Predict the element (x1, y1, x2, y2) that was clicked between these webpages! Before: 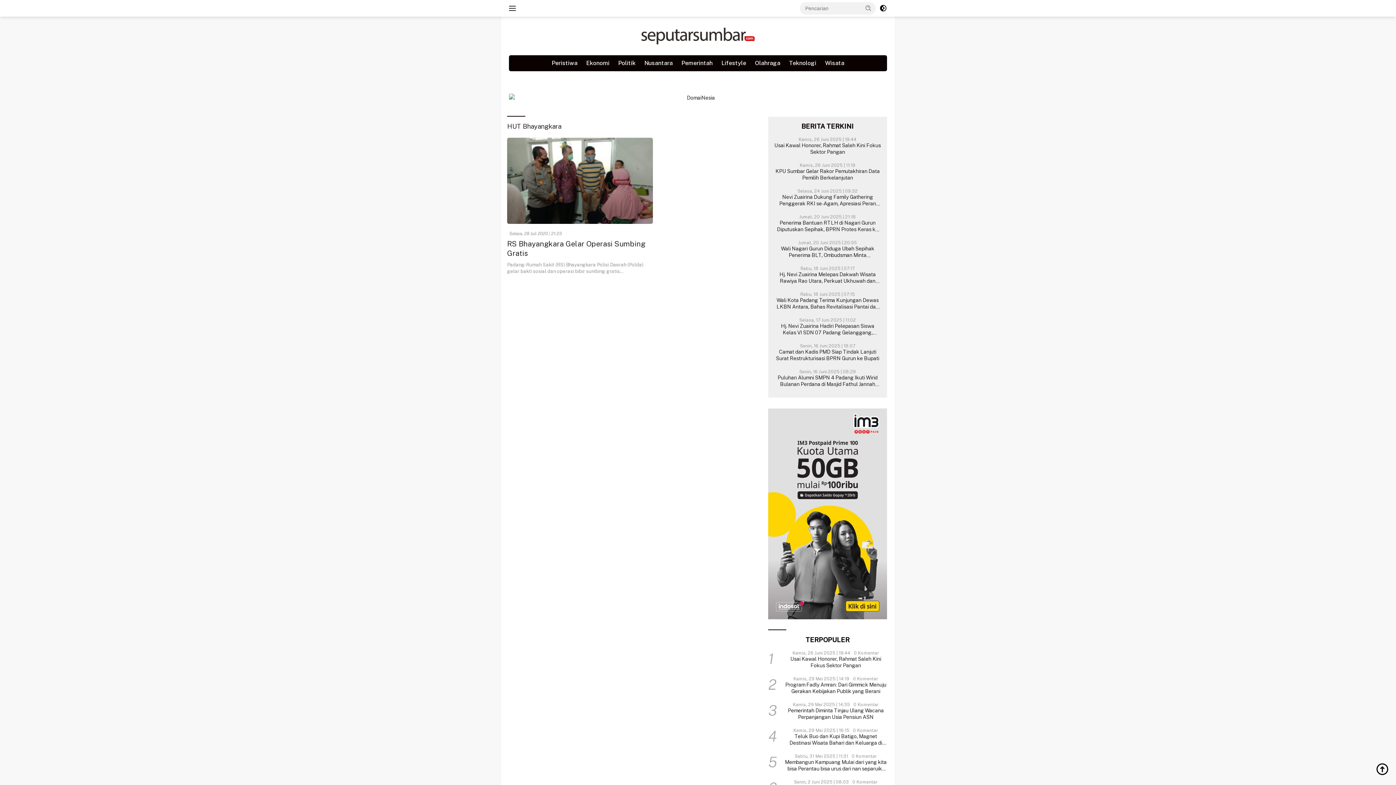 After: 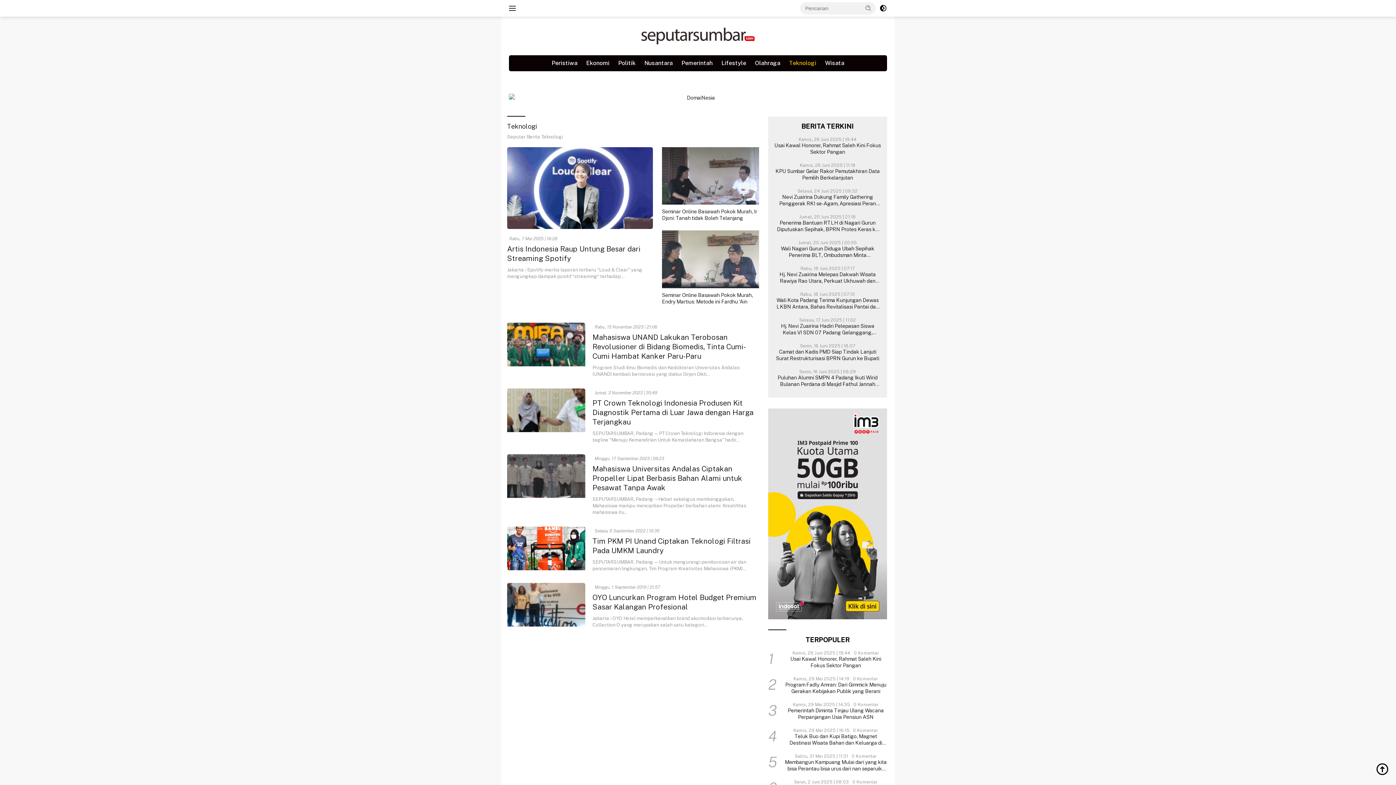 Action: label: Teknologi bbox: (784, 55, 820, 71)